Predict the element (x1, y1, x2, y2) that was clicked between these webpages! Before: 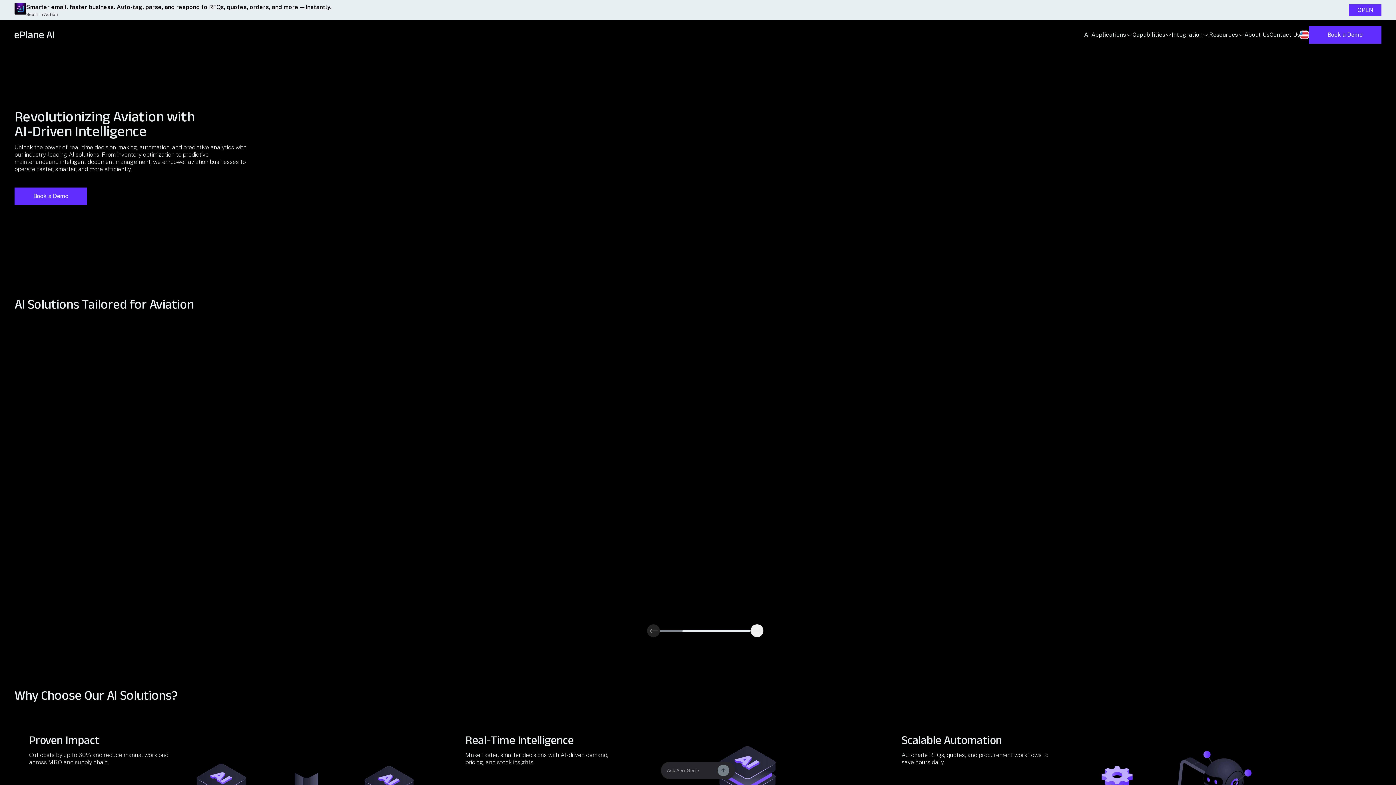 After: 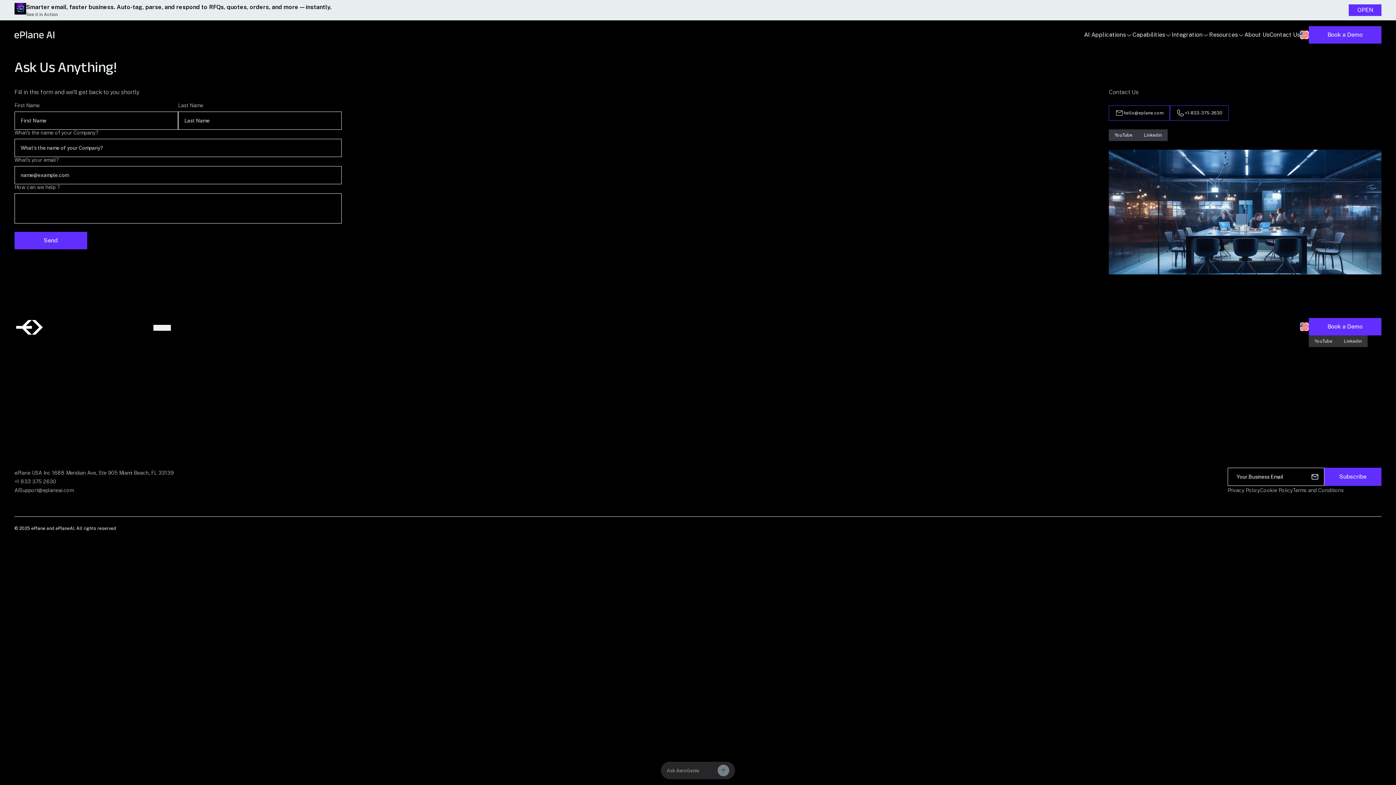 Action: label: Book a Demo bbox: (1309, 26, 1381, 43)